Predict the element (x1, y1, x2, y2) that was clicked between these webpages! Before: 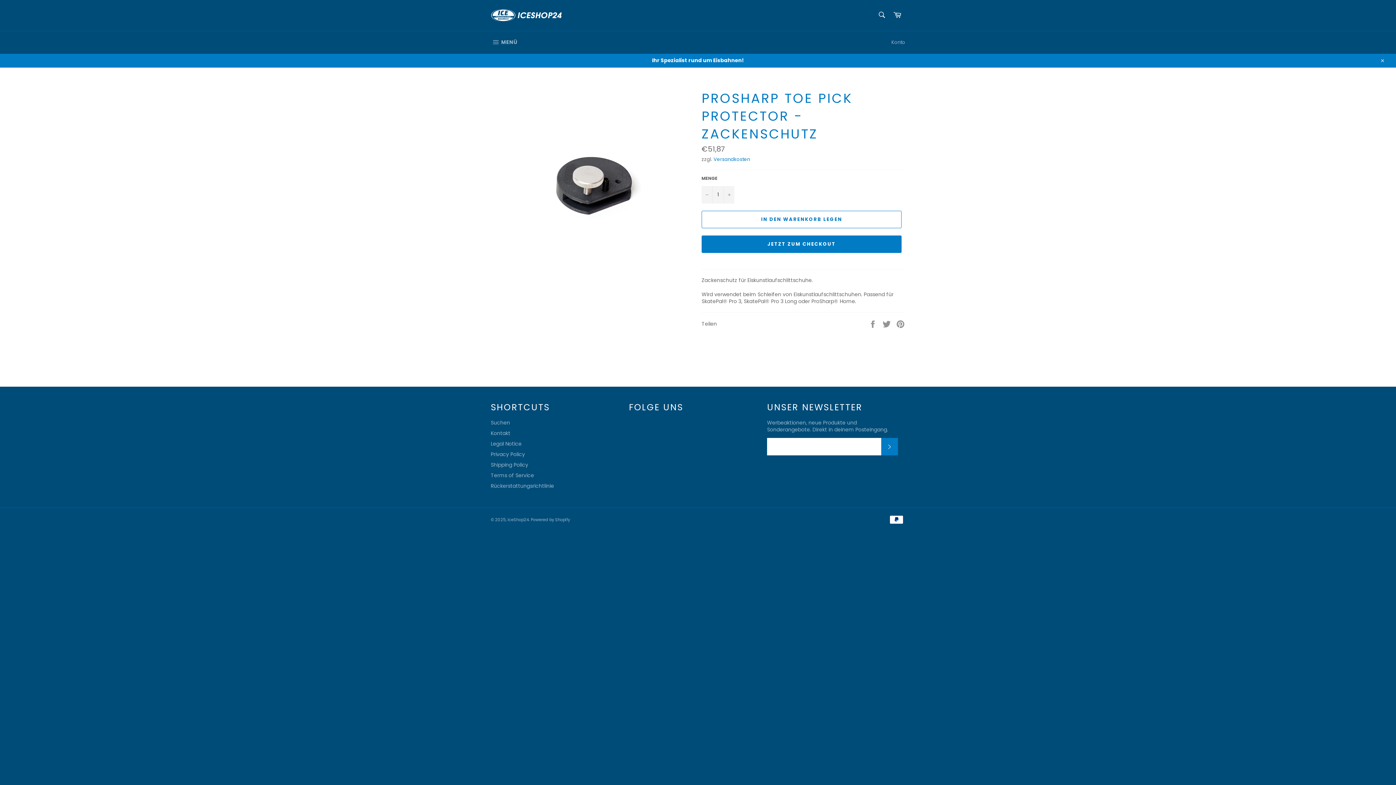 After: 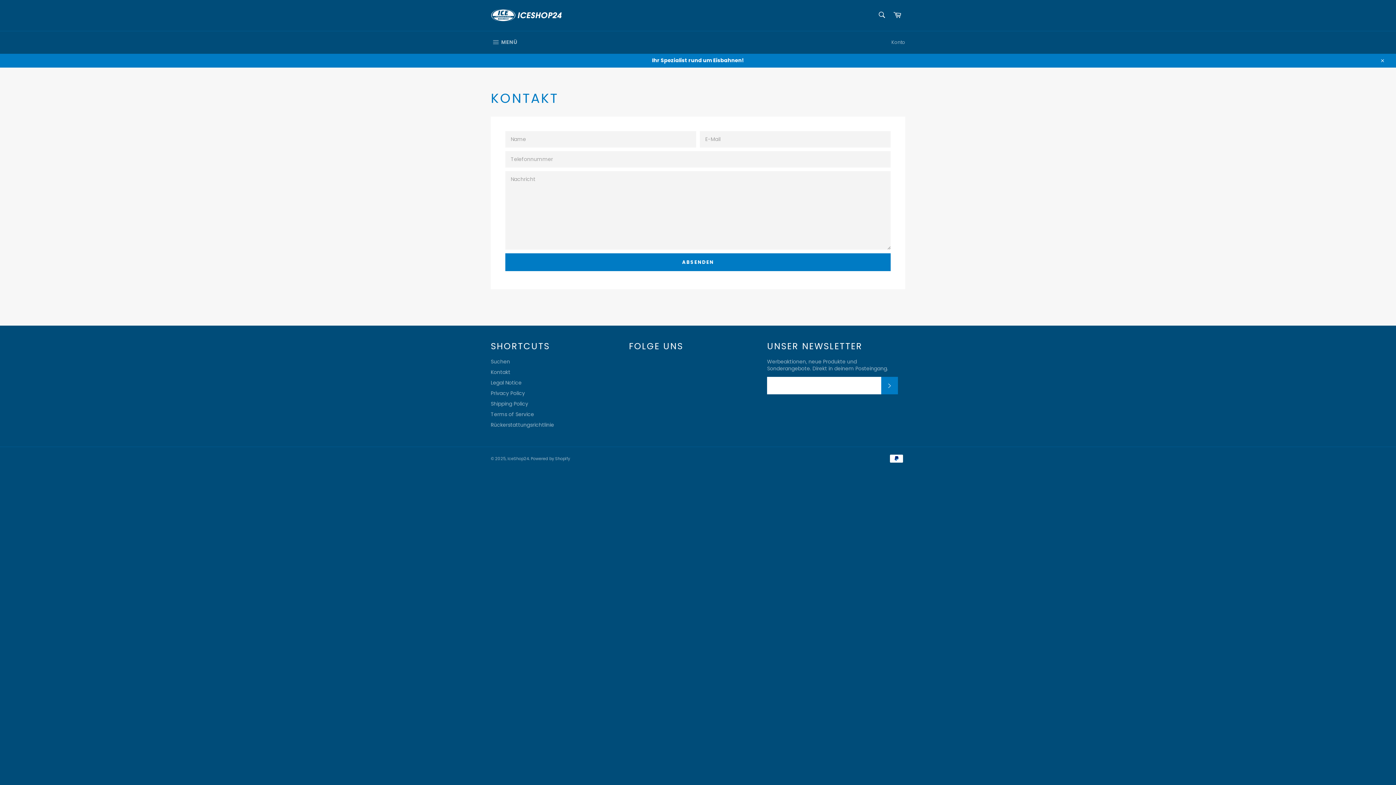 Action: bbox: (490, 429, 510, 437) label: Kontakt